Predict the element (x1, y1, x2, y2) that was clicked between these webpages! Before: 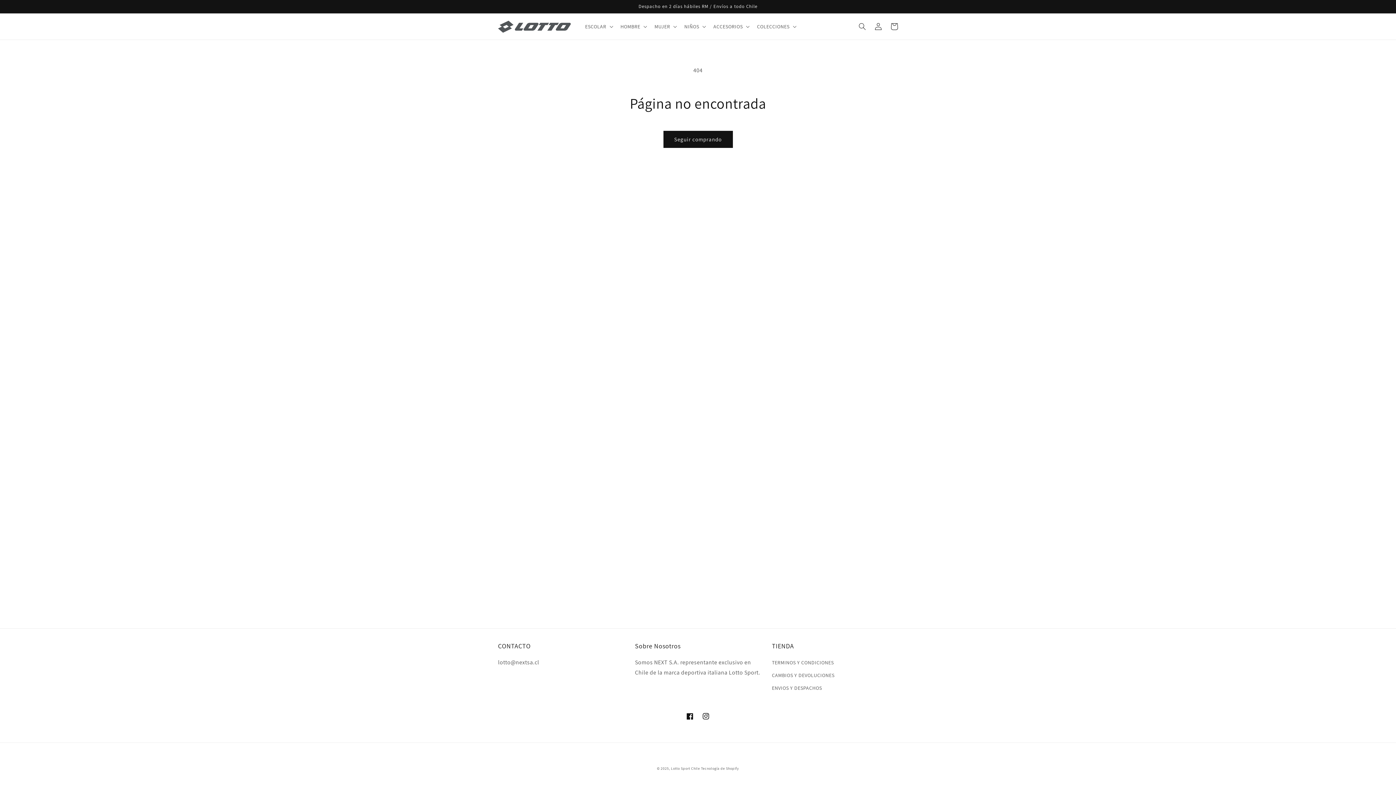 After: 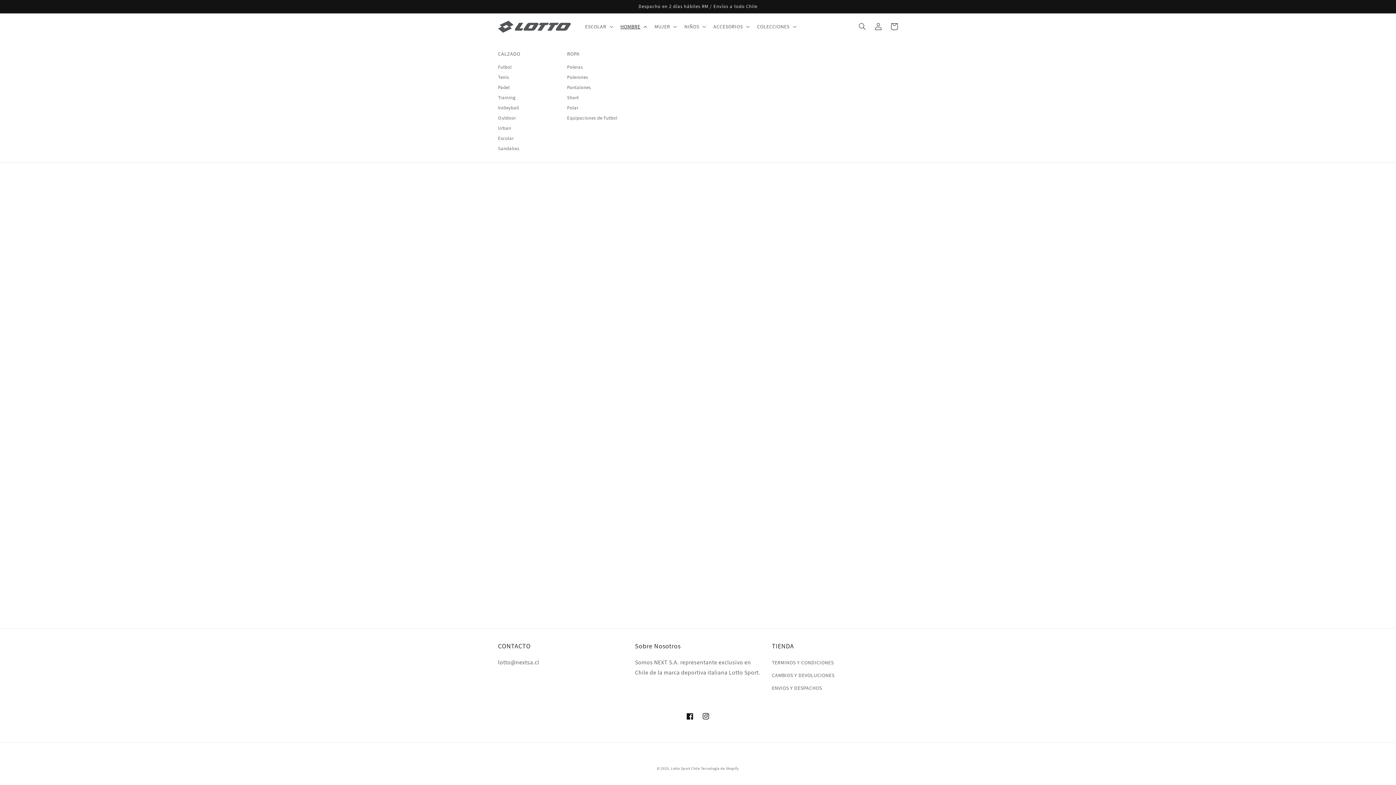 Action: label: HOMBRE bbox: (616, 18, 650, 34)